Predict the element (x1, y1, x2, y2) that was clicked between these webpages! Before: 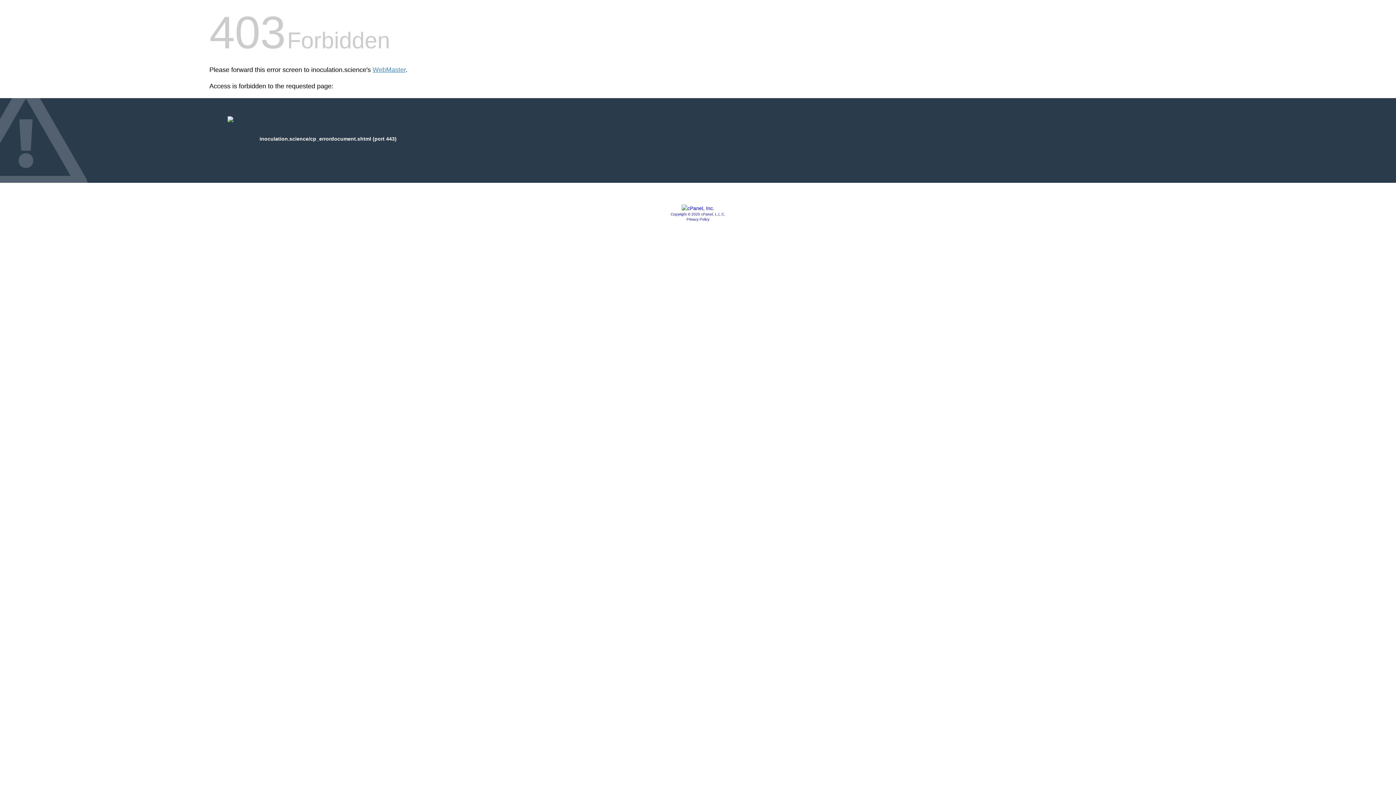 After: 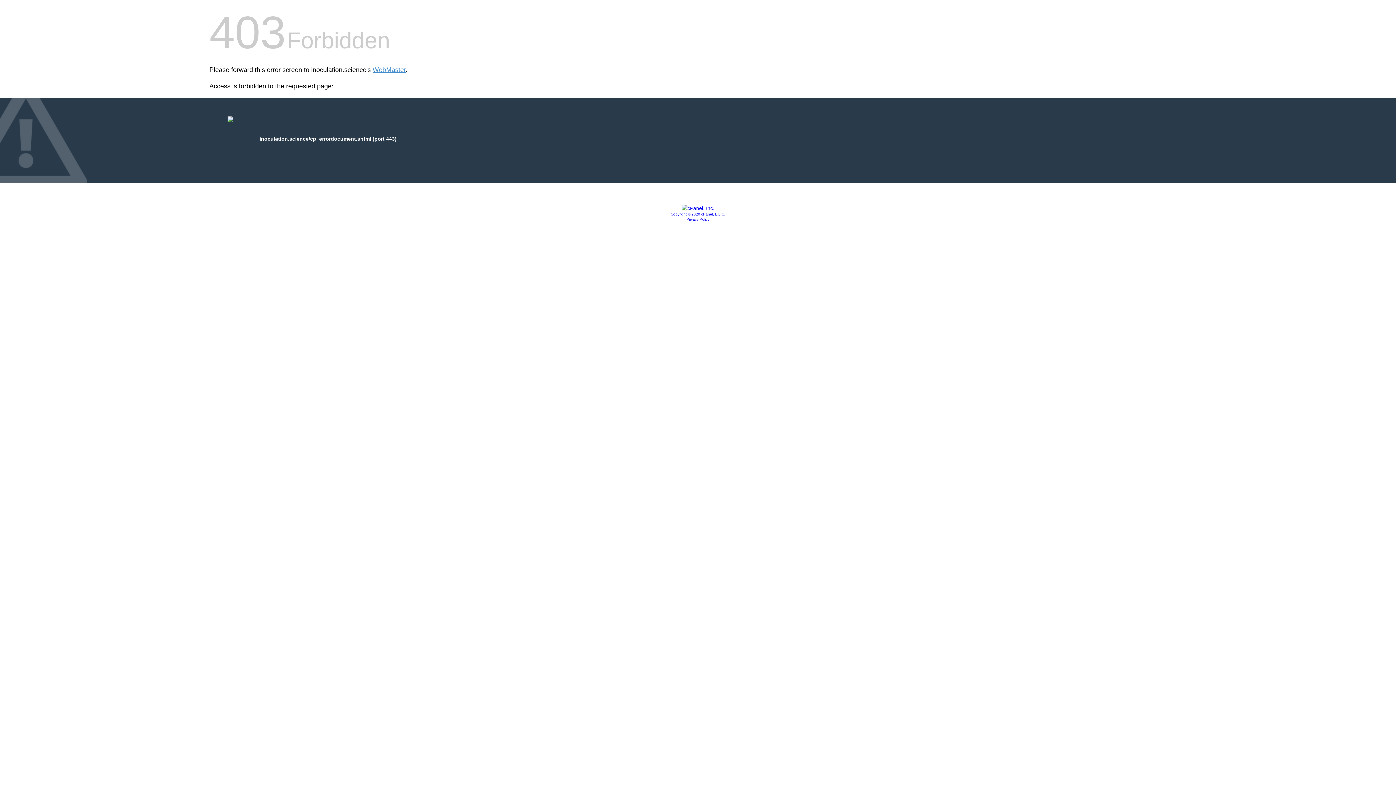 Action: bbox: (681, 205, 714, 211)